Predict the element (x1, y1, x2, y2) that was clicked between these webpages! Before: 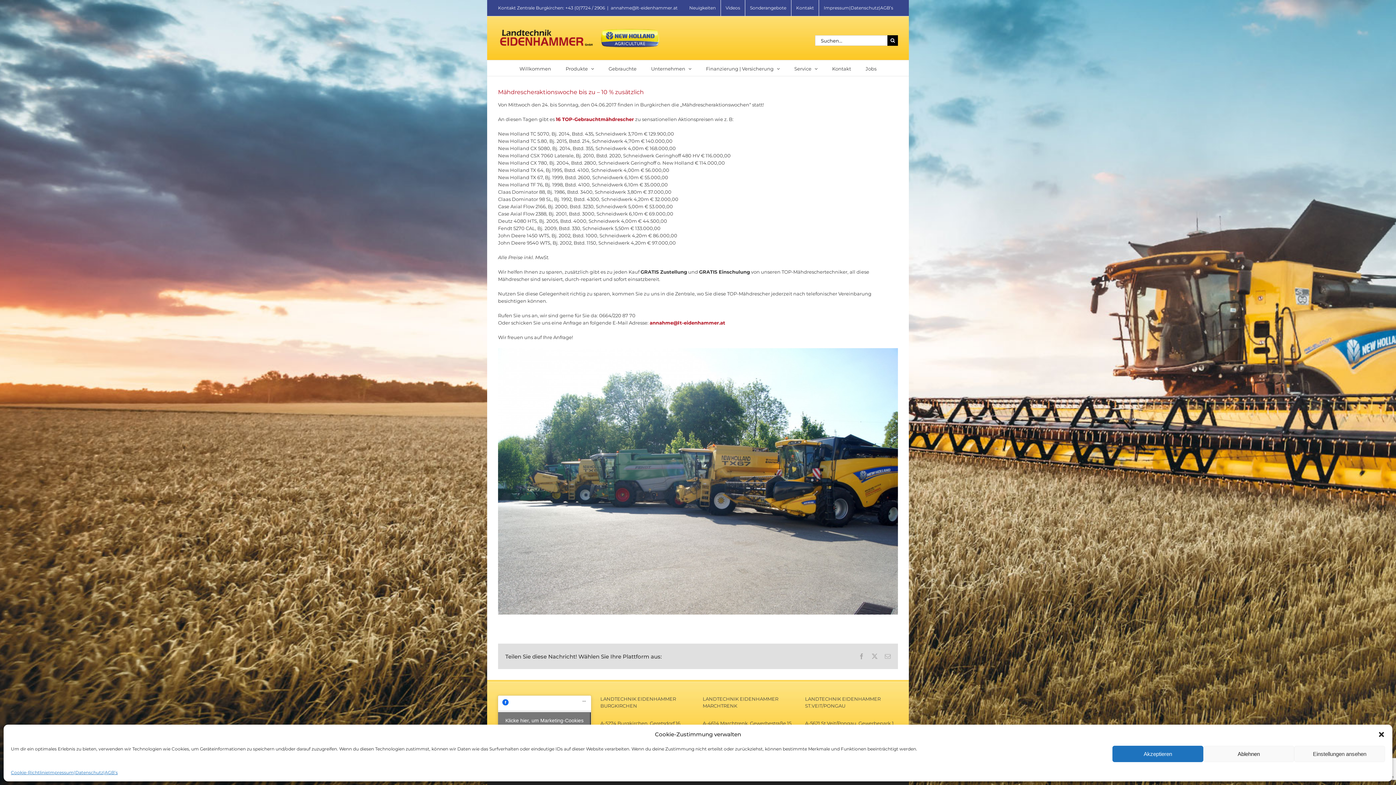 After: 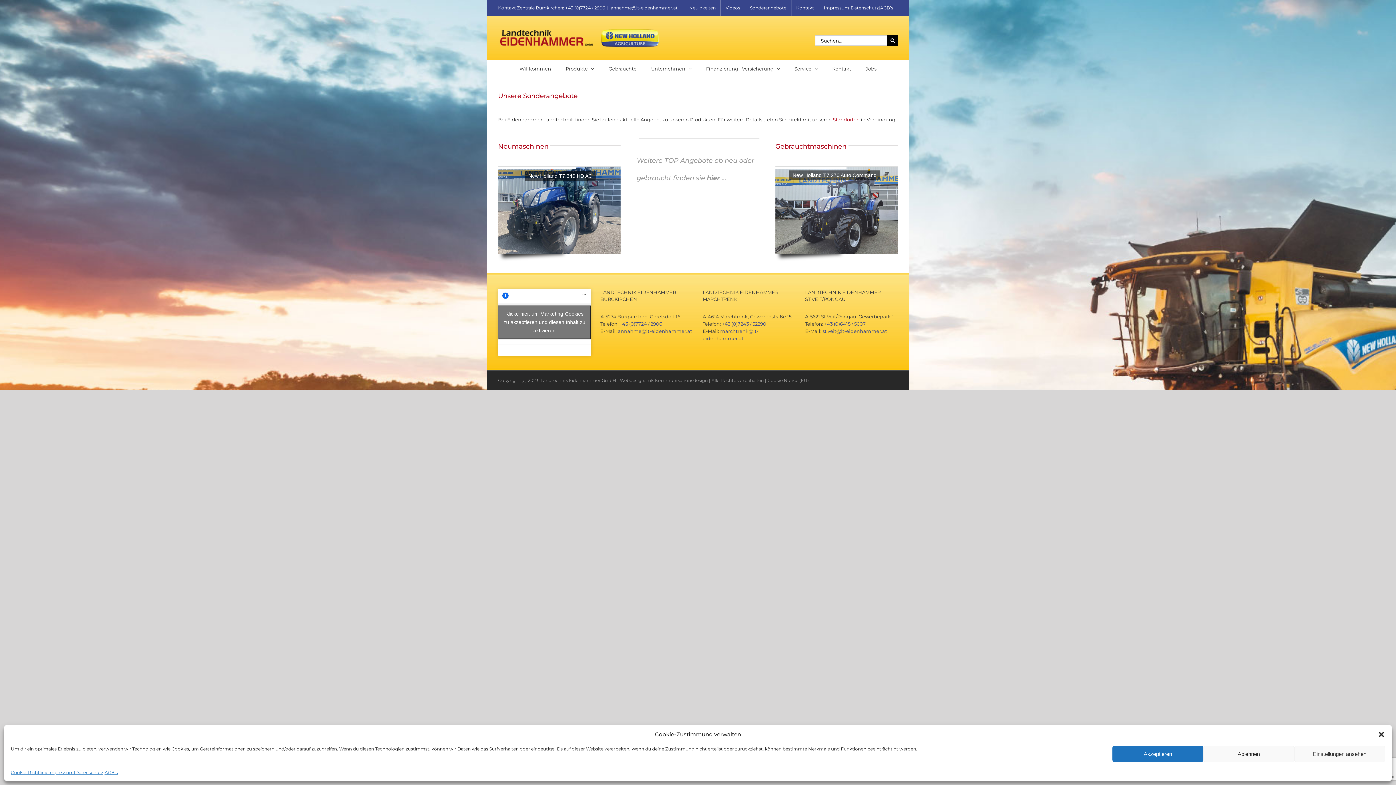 Action: bbox: (745, 0, 791, 16) label: Sonderangebote